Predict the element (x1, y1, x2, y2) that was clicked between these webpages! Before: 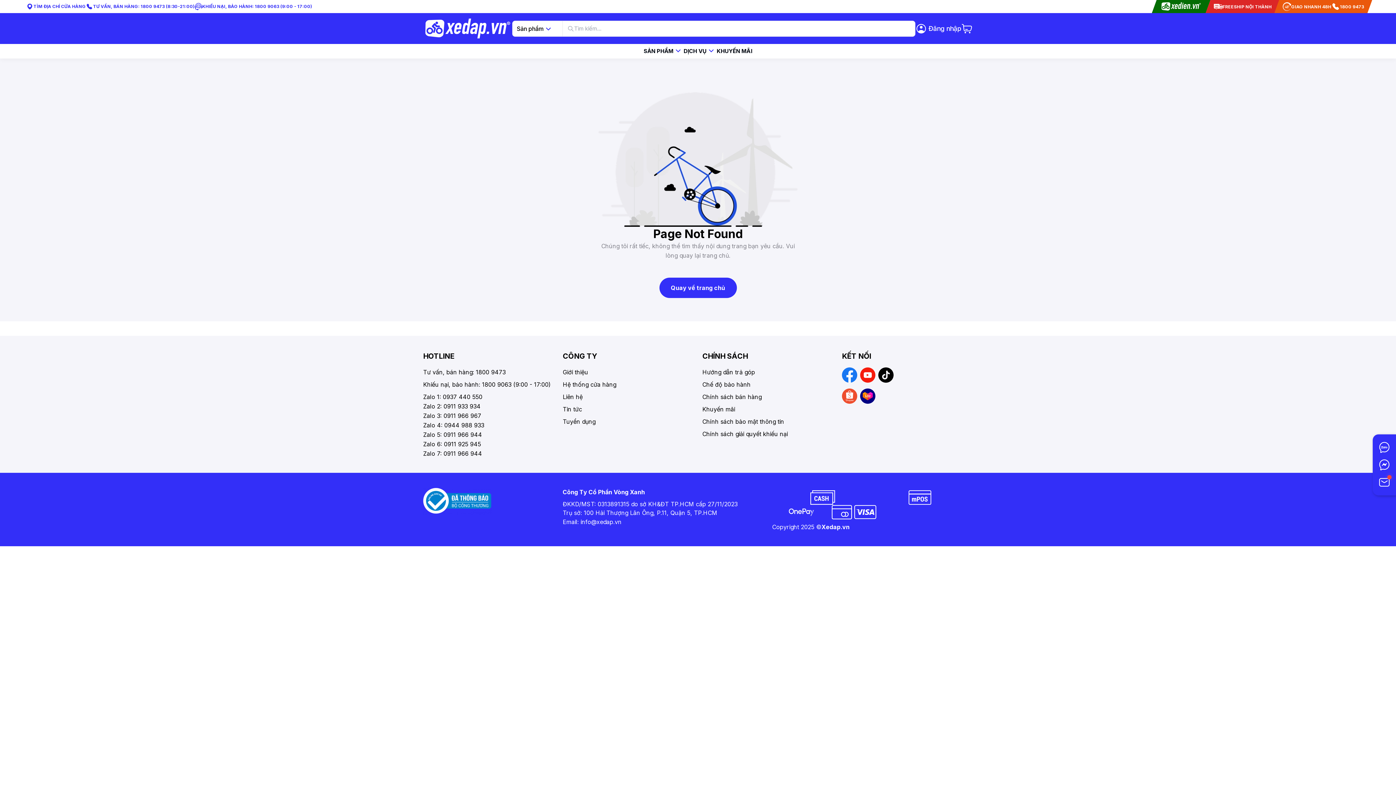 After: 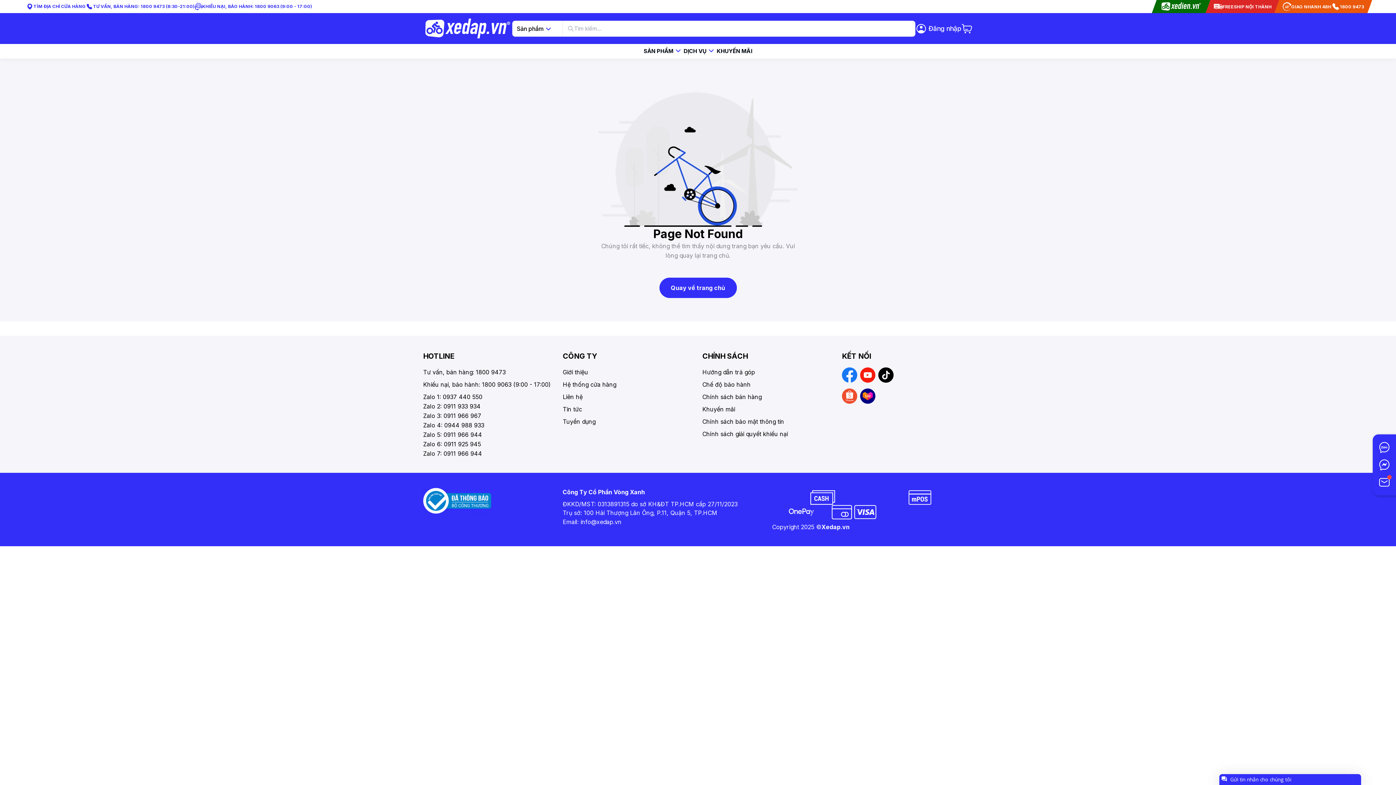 Action: label: Trụ sở: 100 Hải Thượng Lãn Ông, P.11, Quận 5, TP.HCM bbox: (562, 509, 717, 516)